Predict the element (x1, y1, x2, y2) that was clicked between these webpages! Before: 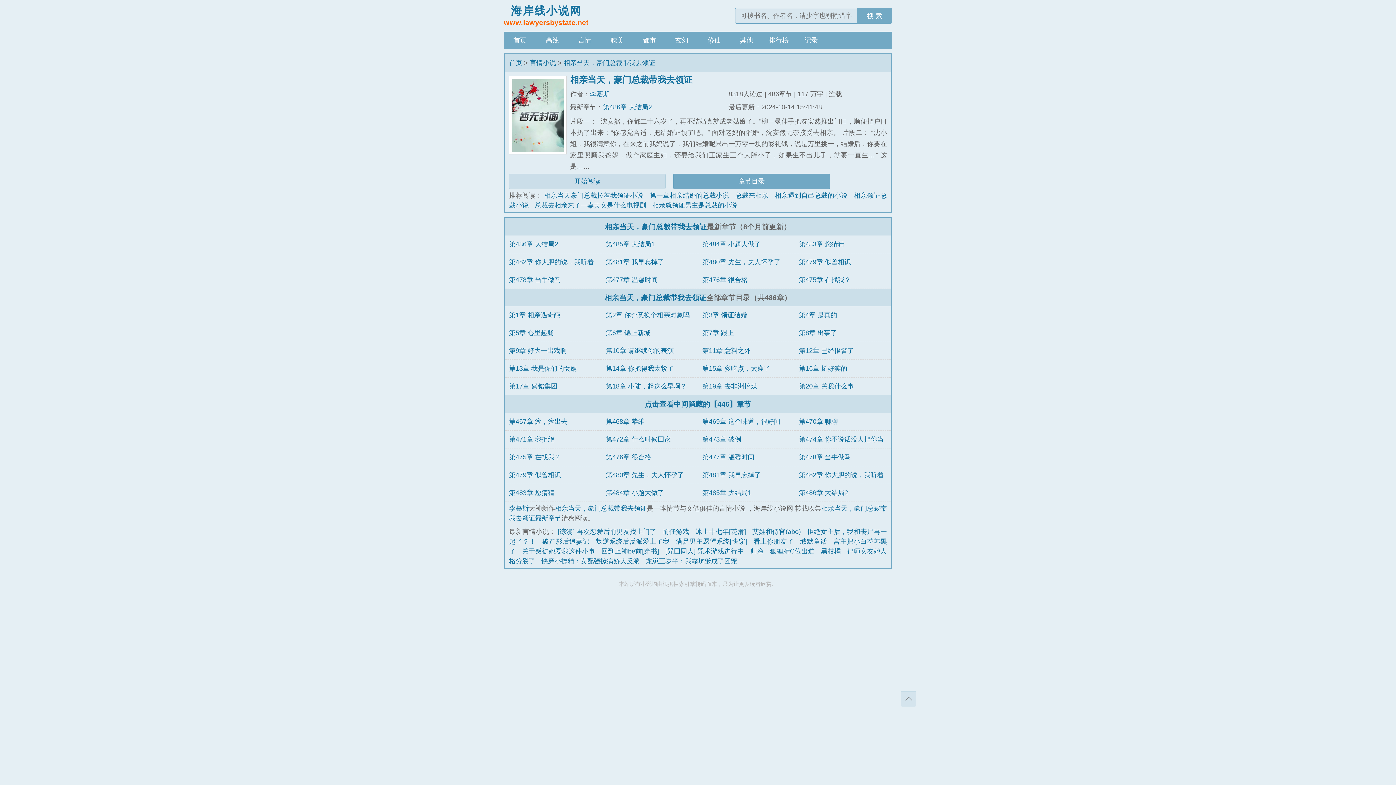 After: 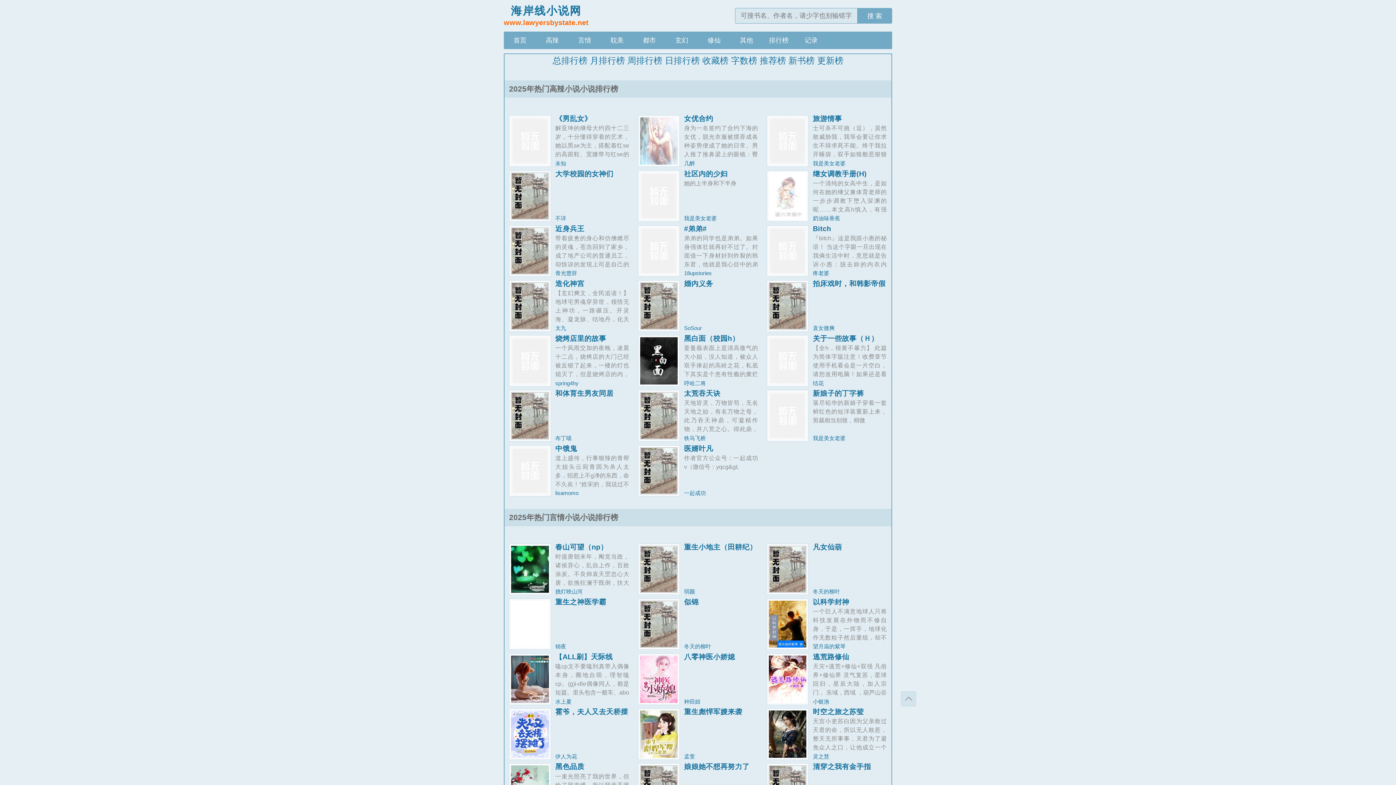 Action: bbox: (762, 31, 795, 49) label: 排行榜